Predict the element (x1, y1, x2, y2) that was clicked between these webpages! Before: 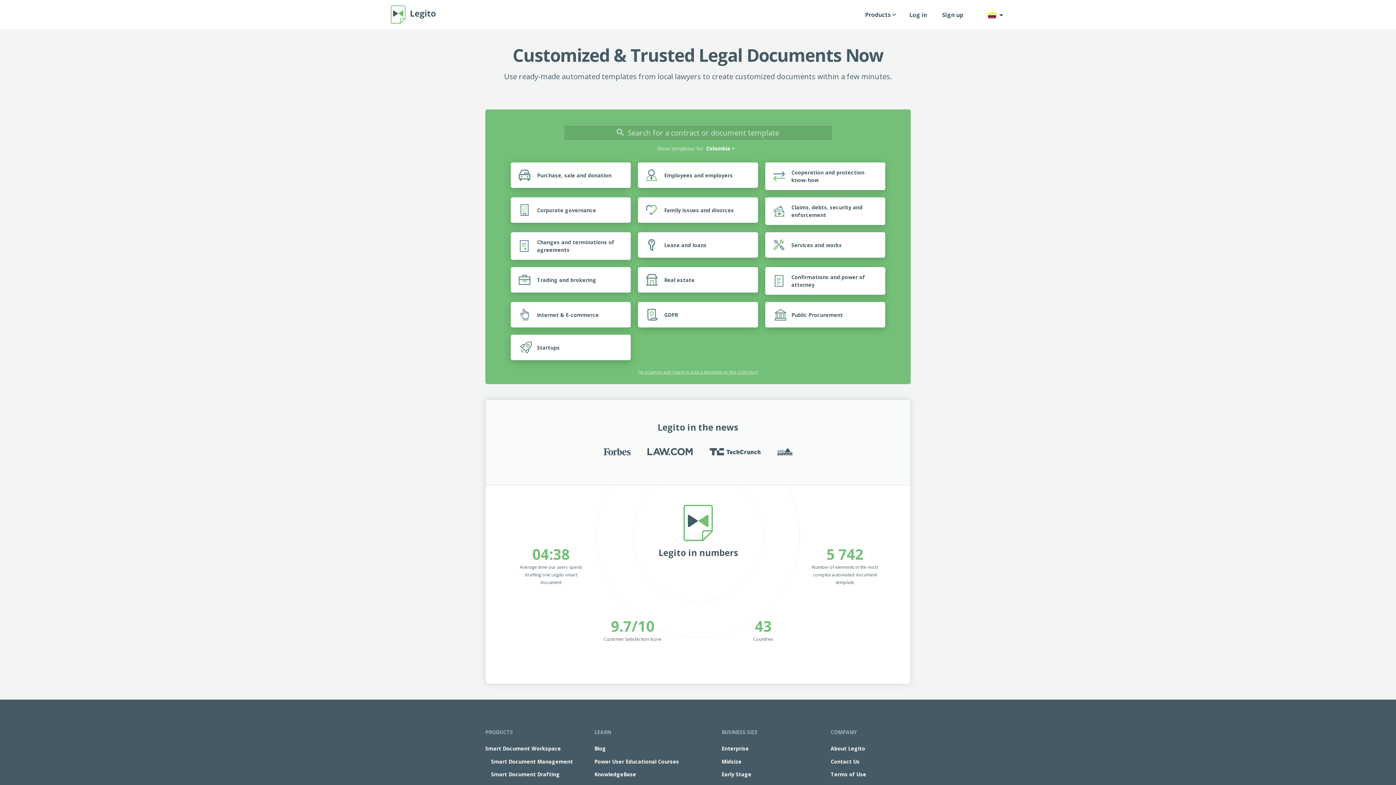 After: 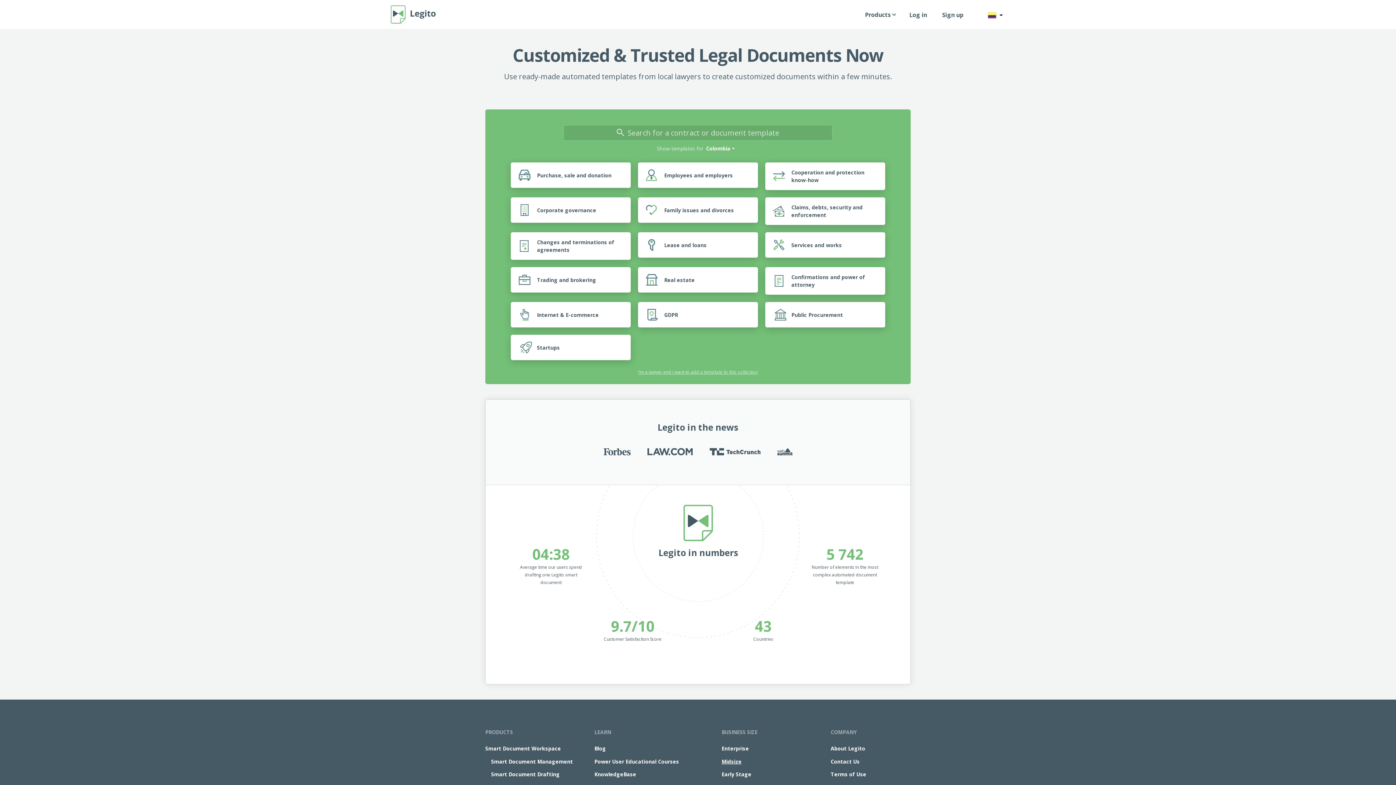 Action: bbox: (721, 758, 741, 765) label: Midsize